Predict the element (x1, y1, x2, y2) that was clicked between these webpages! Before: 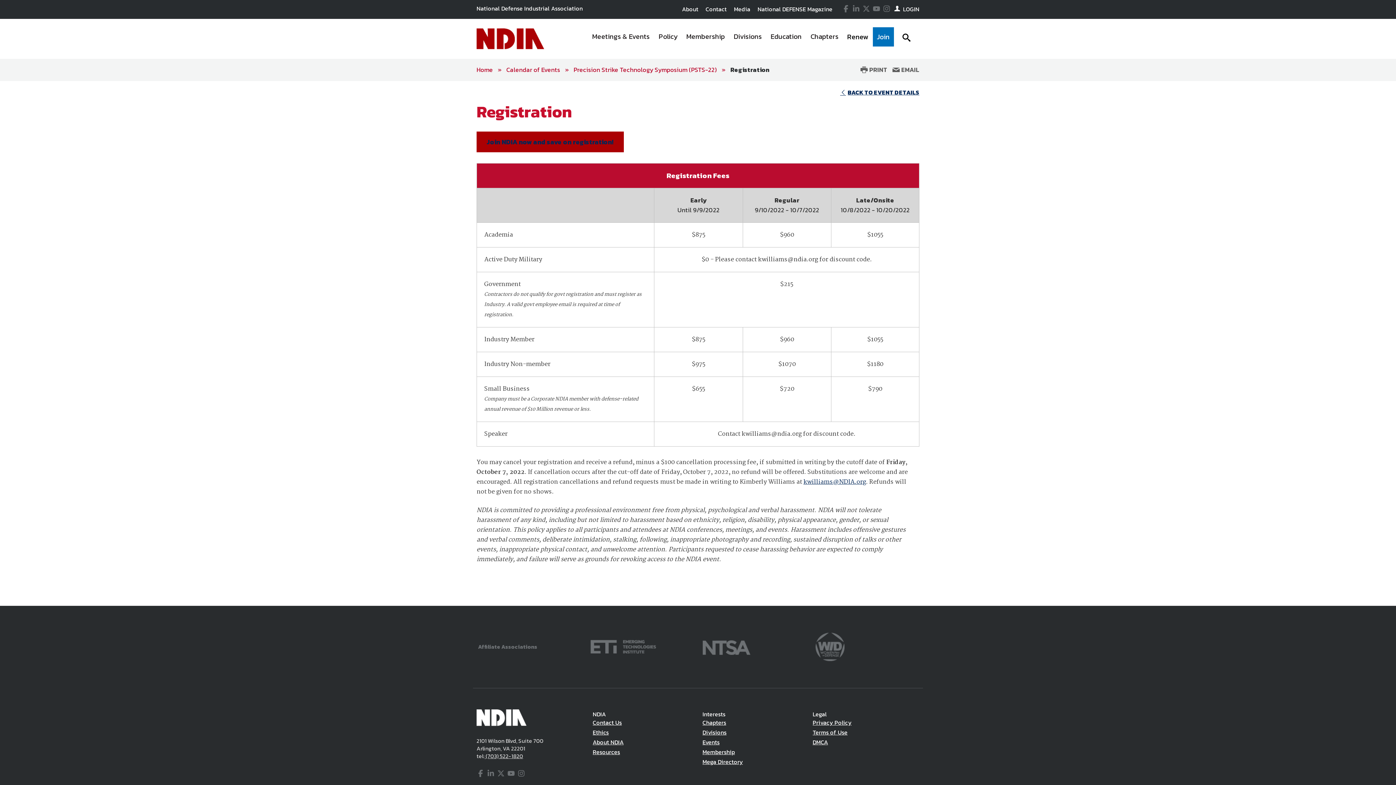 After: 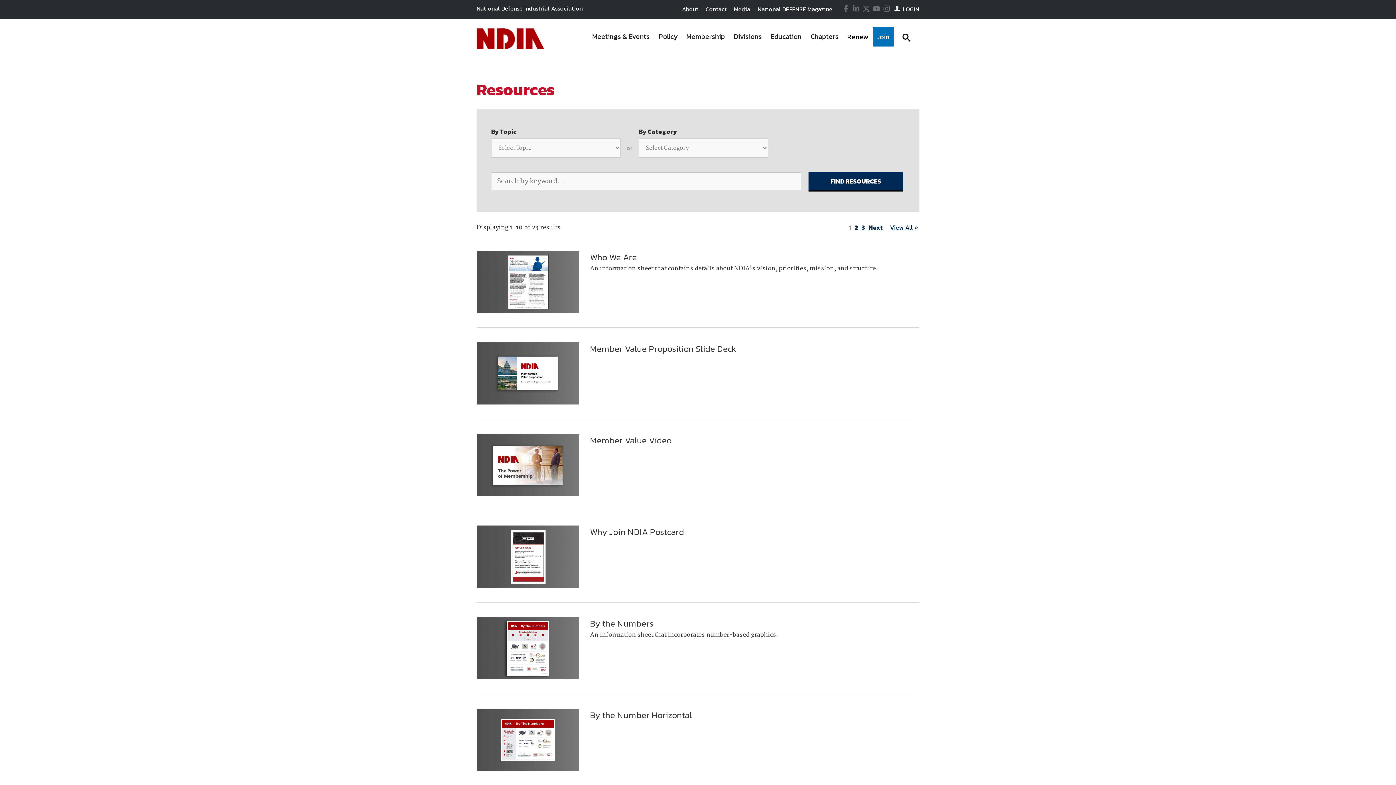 Action: label: Resources bbox: (592, 748, 620, 756)